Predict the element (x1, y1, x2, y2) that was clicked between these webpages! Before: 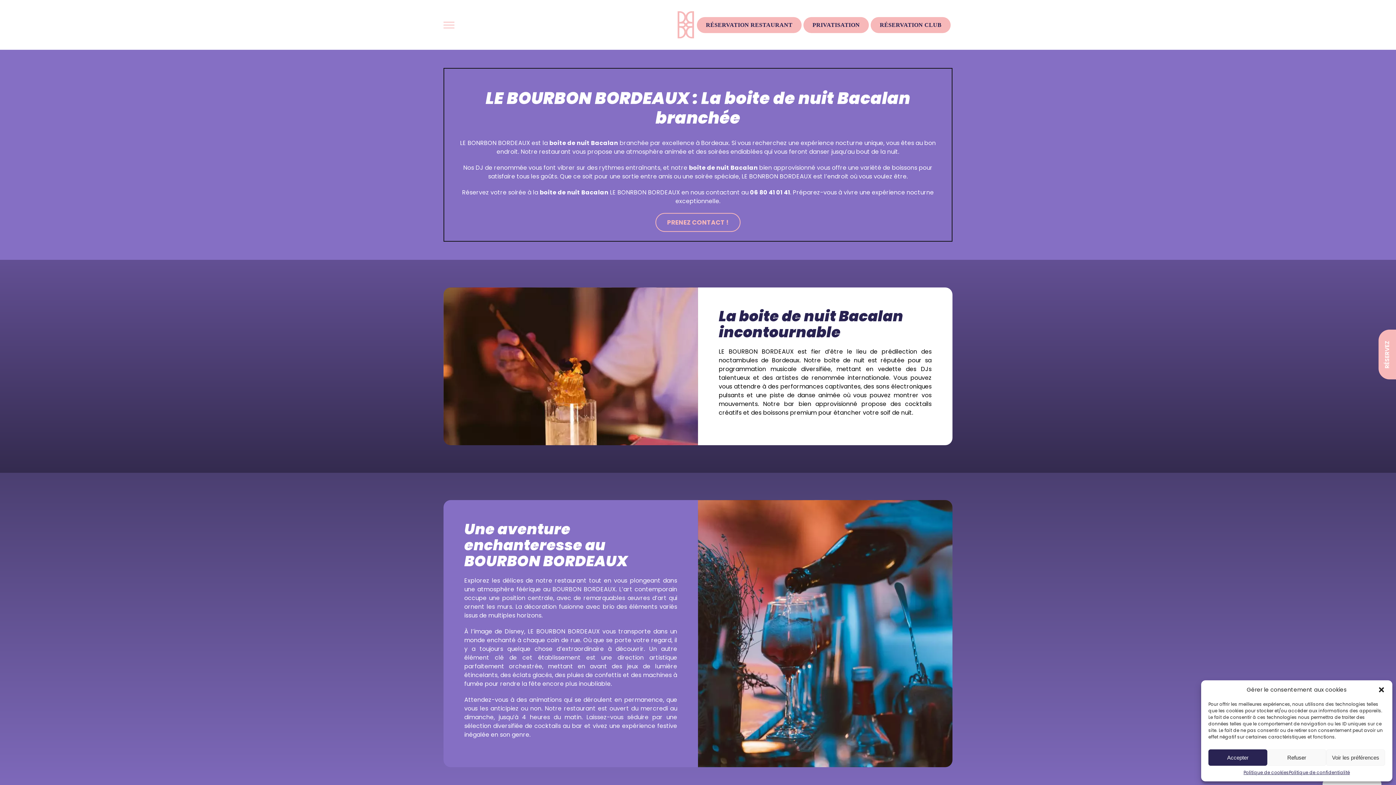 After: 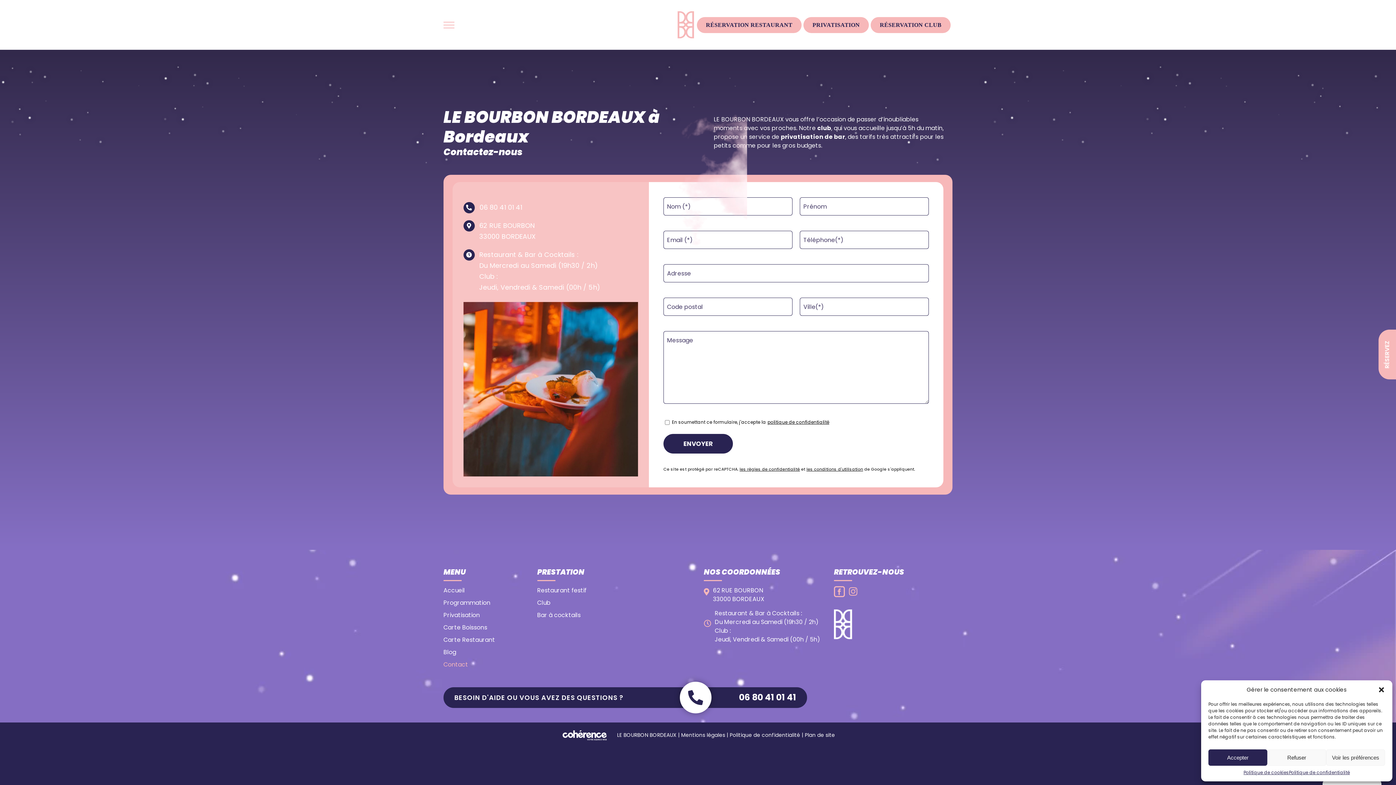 Action: bbox: (1383, 340, 1391, 368) label: RÉSERVEZ